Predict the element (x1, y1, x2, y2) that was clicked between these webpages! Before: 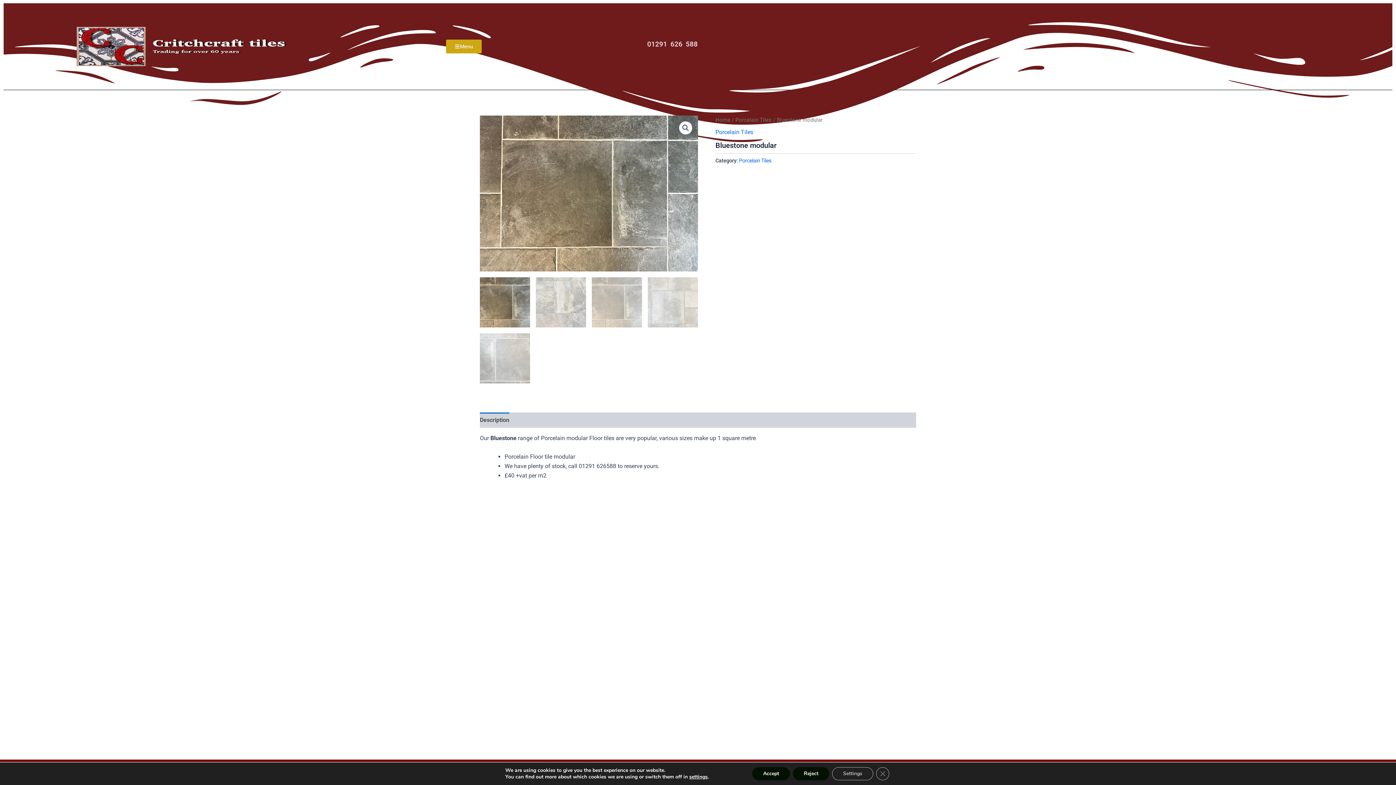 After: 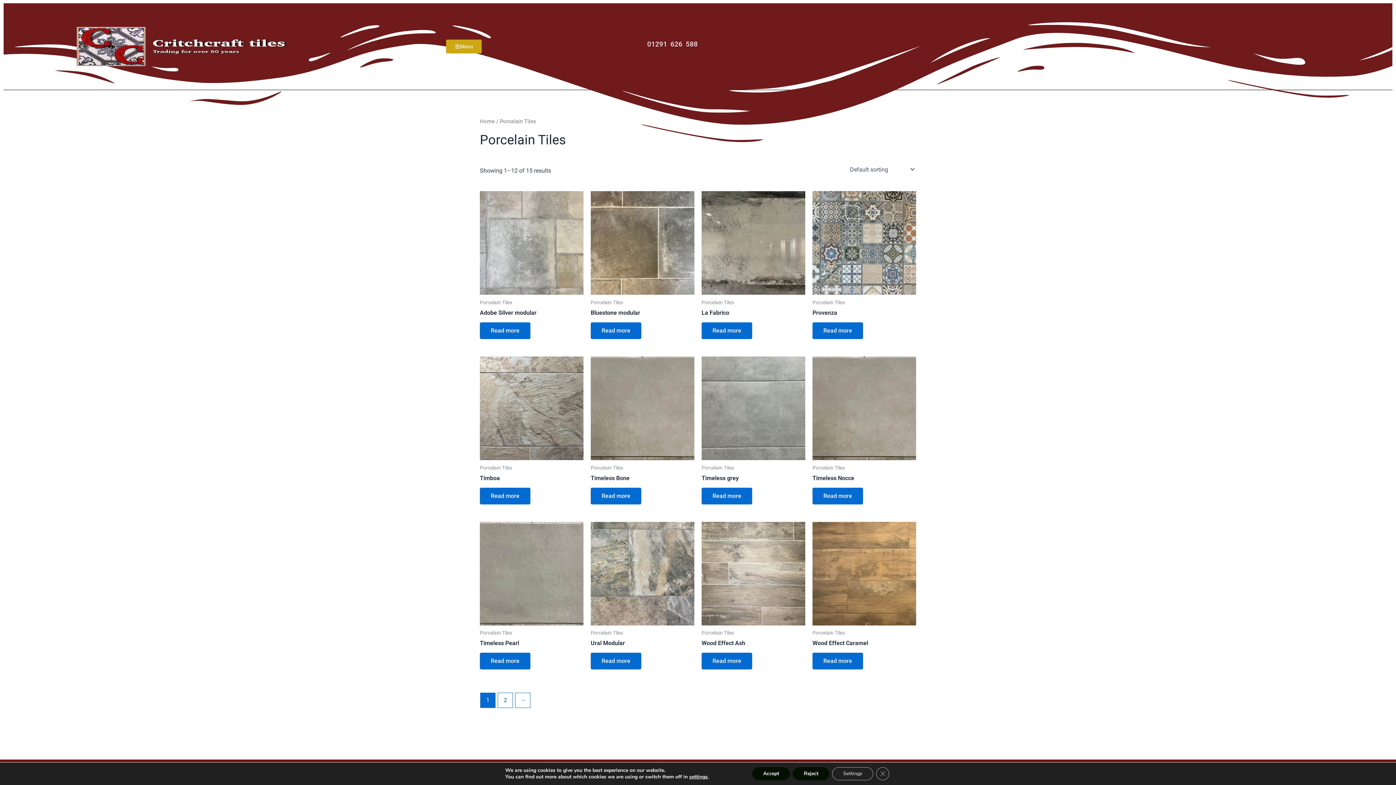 Action: bbox: (715, 128, 753, 135) label: Porcelain Tiles